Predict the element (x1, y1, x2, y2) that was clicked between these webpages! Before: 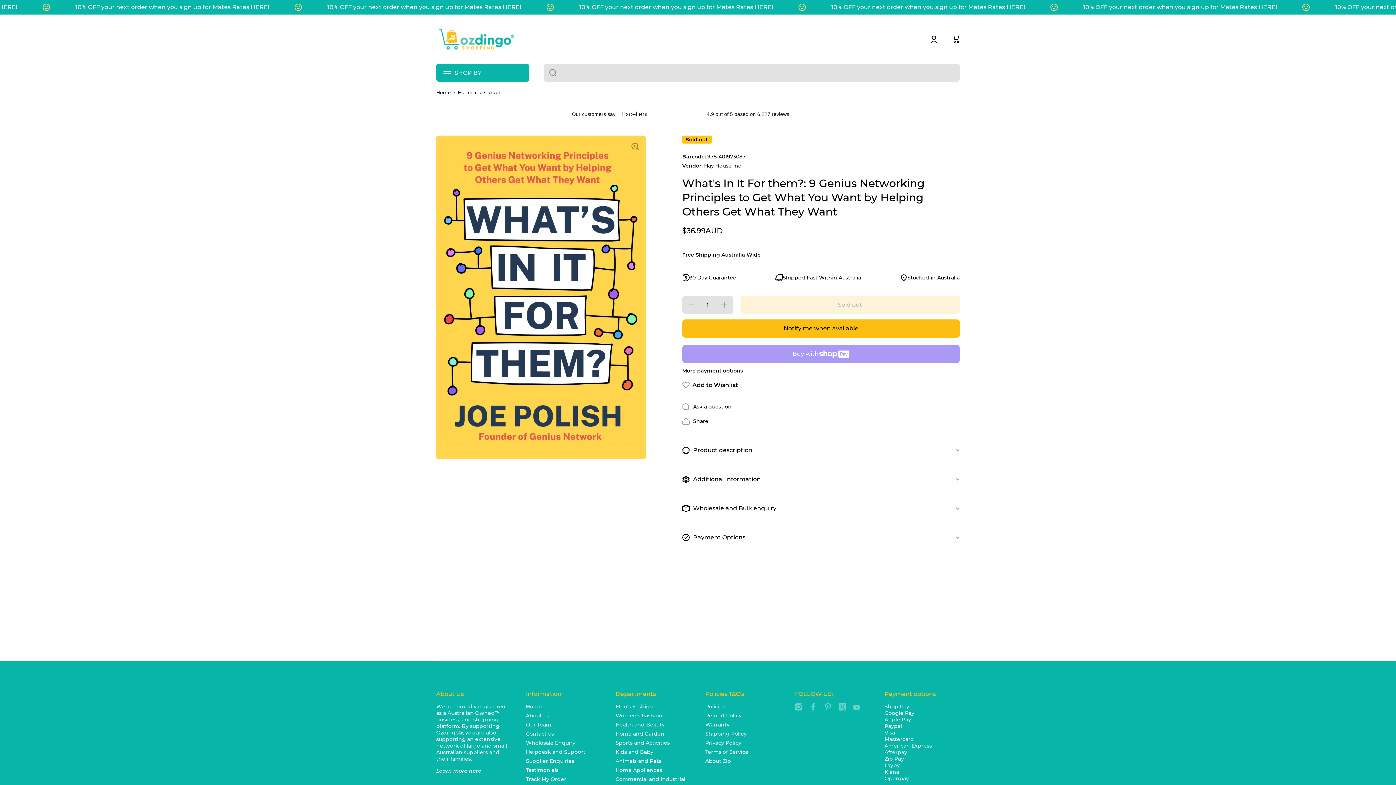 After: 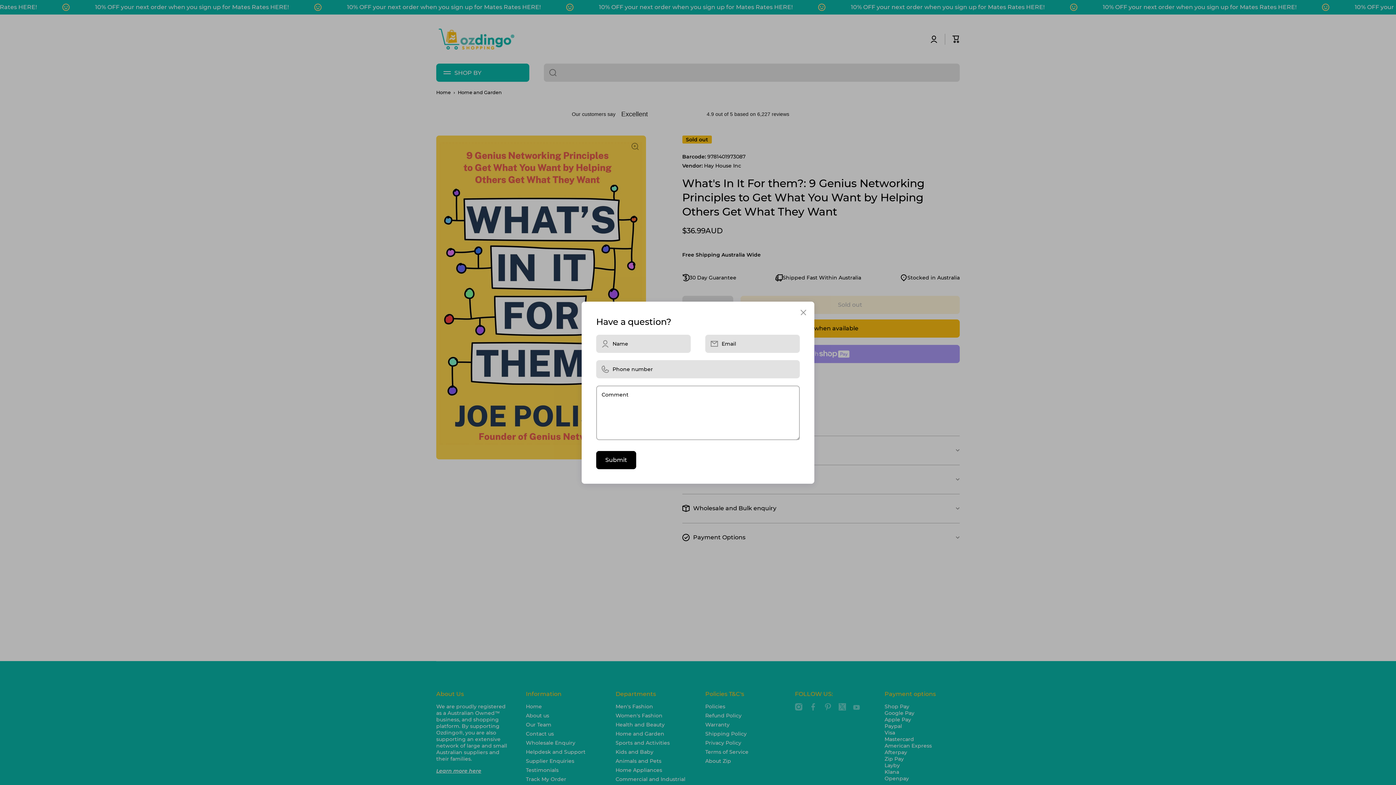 Action: label: Ask a question bbox: (682, 403, 731, 410)